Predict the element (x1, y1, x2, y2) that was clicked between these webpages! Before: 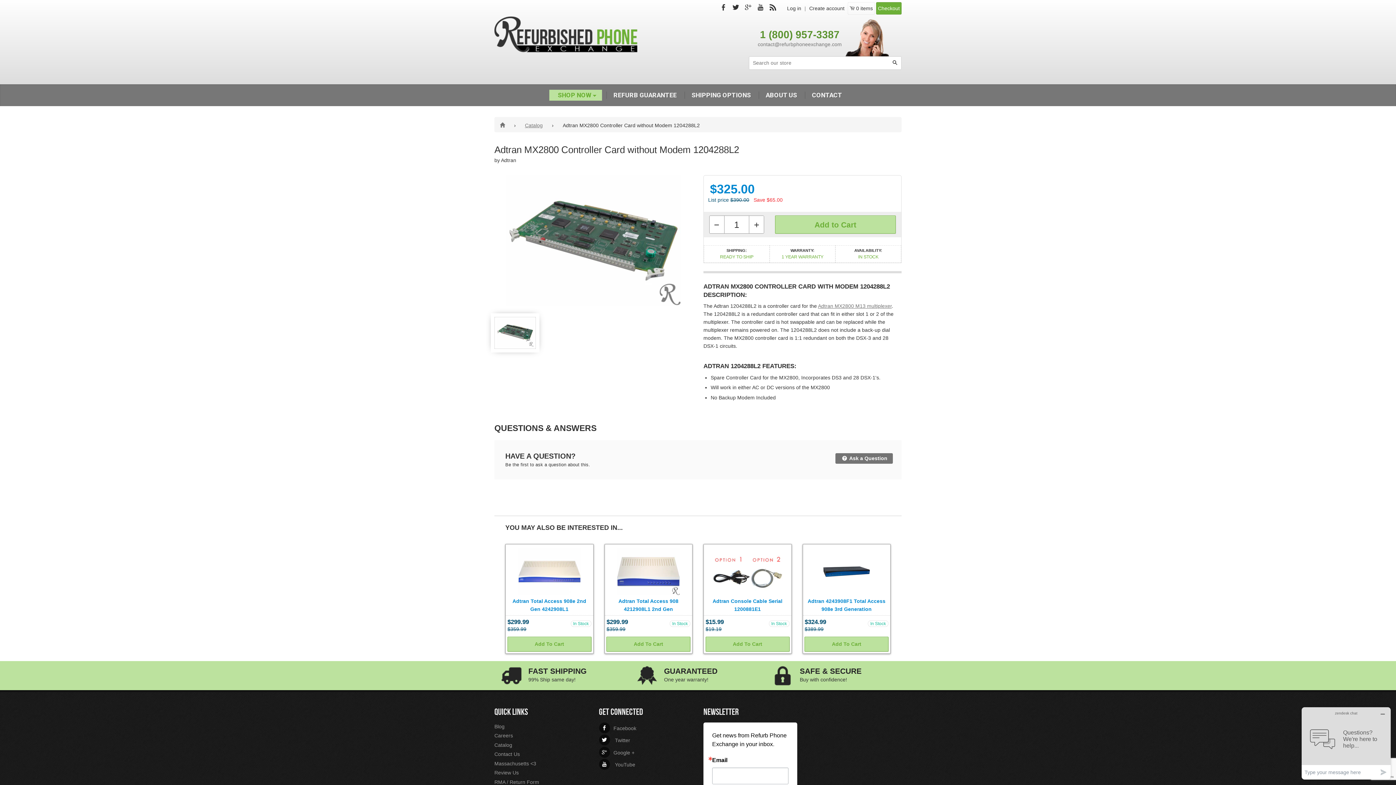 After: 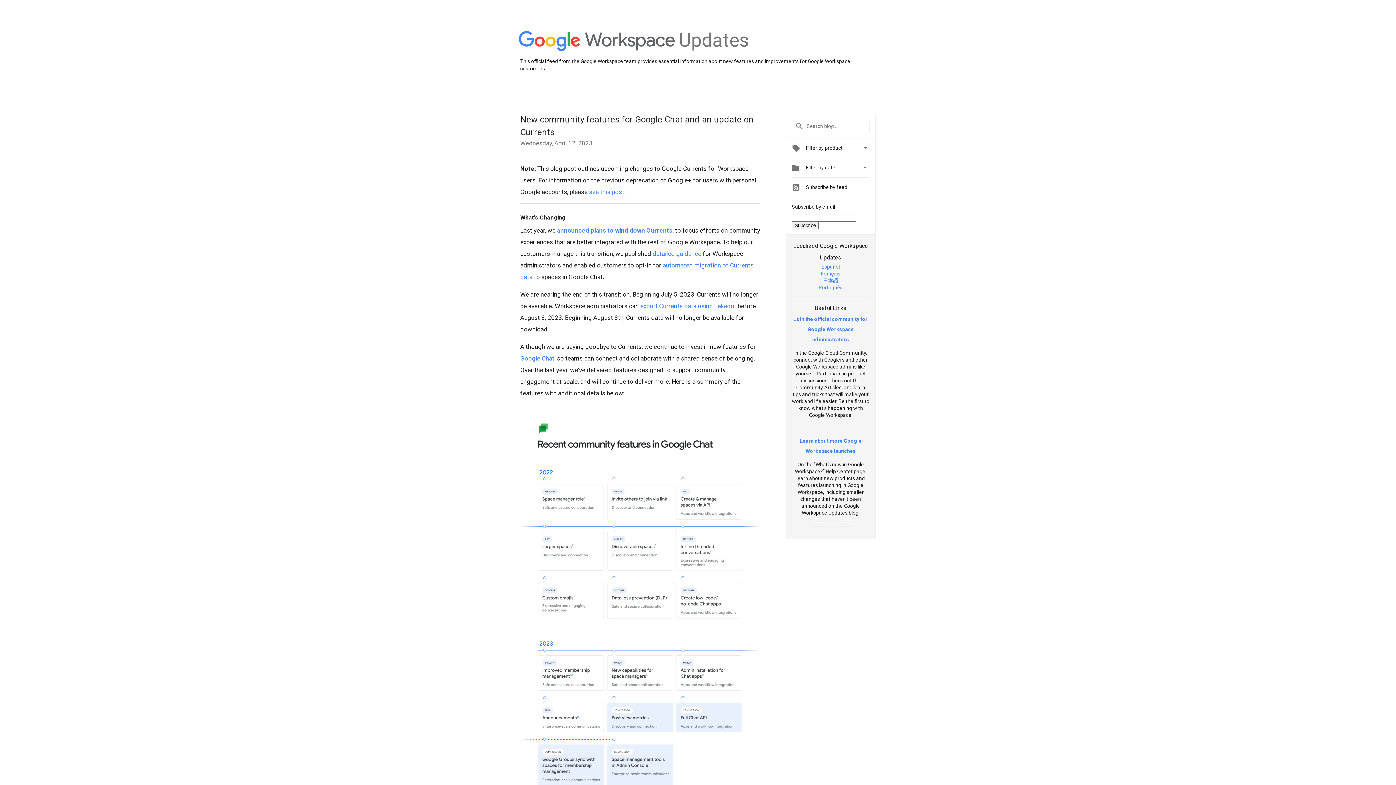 Action: bbox: (599, 750, 634, 755) label: cGoogle +